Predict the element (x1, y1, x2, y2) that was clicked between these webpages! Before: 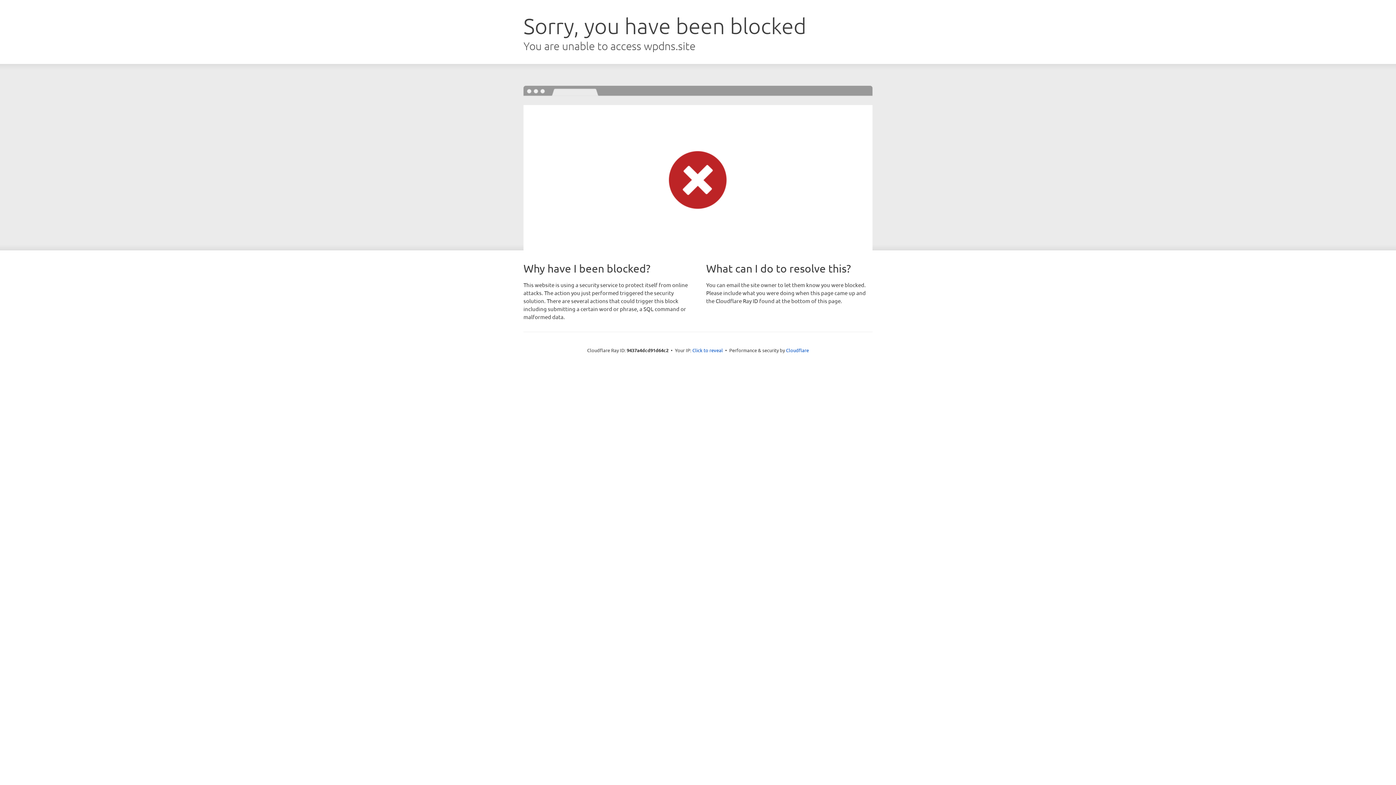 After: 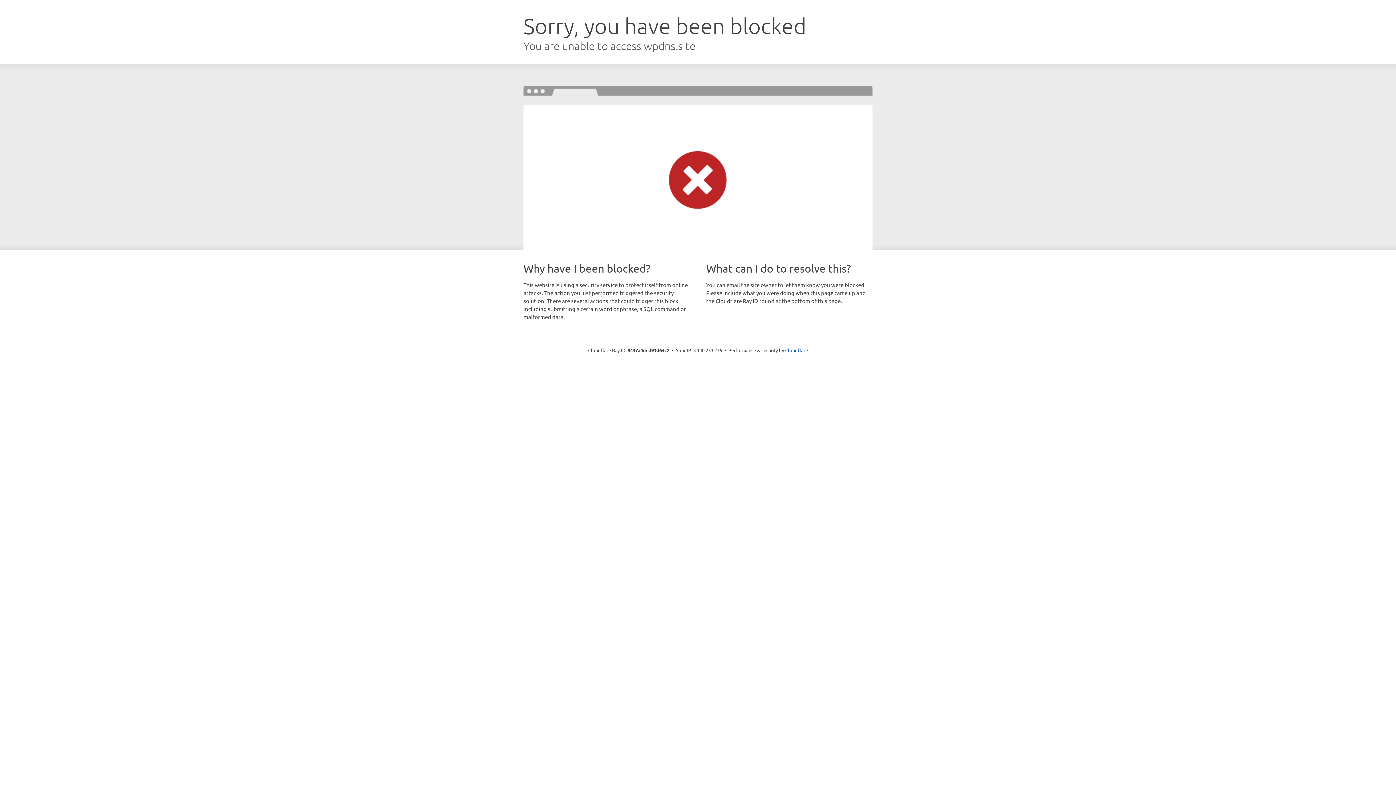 Action: bbox: (692, 346, 723, 353) label: Click to reveal